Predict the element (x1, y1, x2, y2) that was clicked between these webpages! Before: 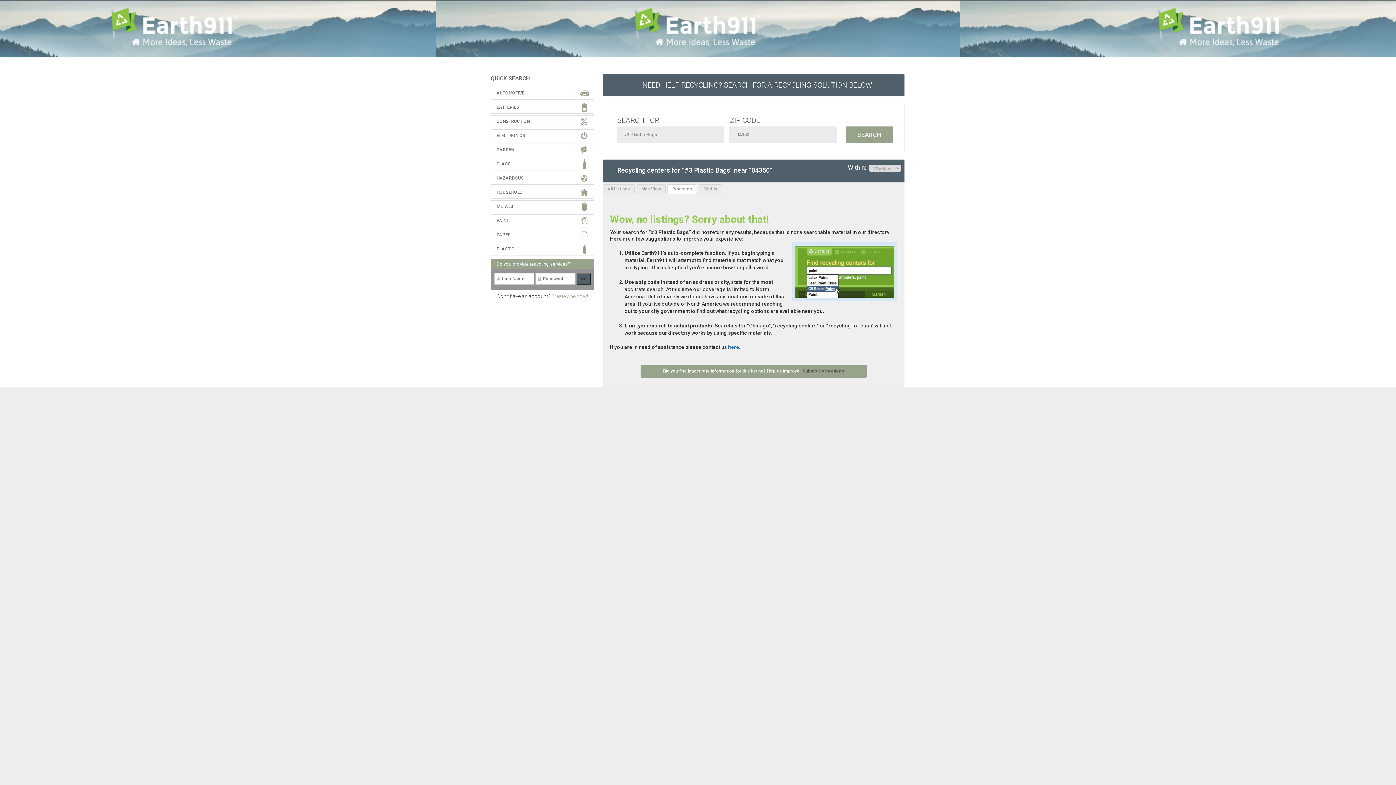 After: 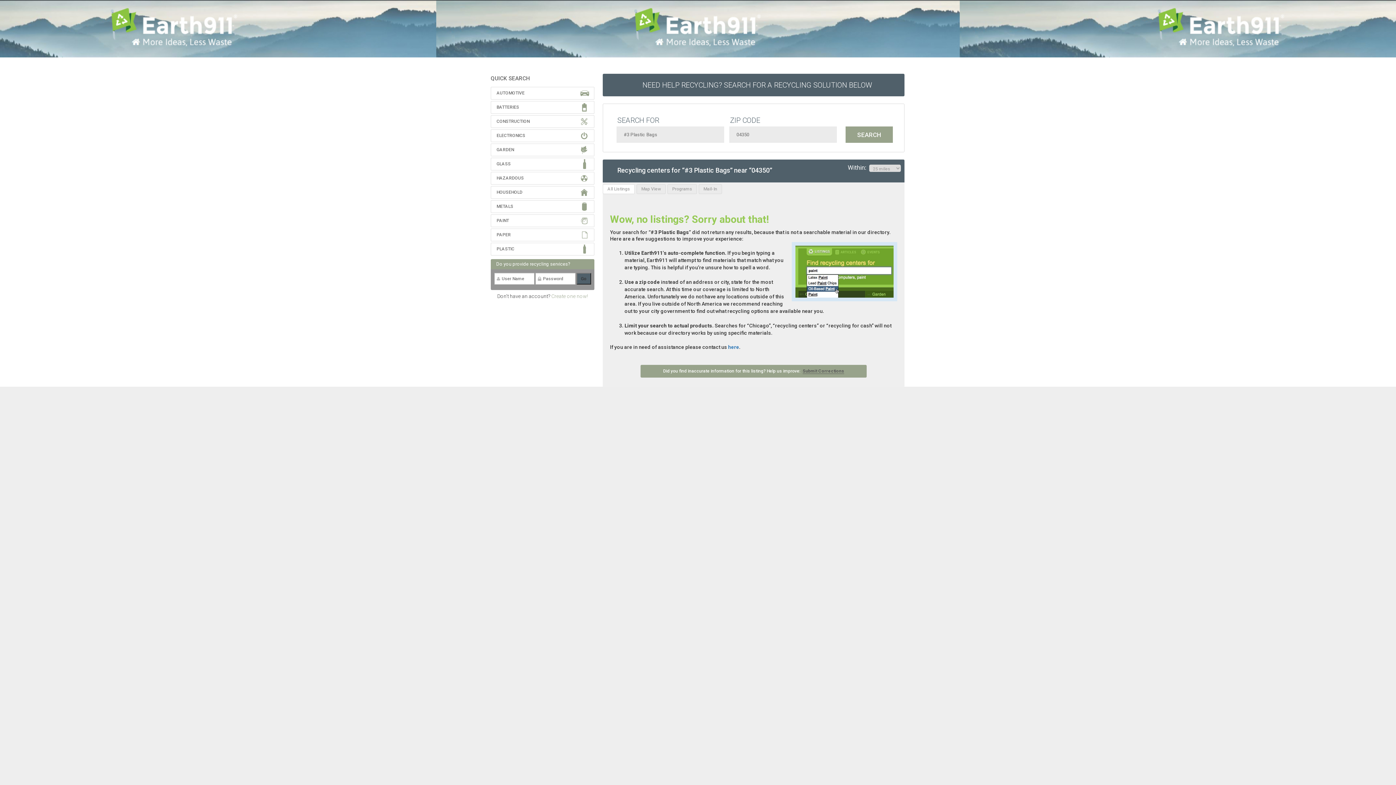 Action: bbox: (602, 184, 634, 194) label: All Listings